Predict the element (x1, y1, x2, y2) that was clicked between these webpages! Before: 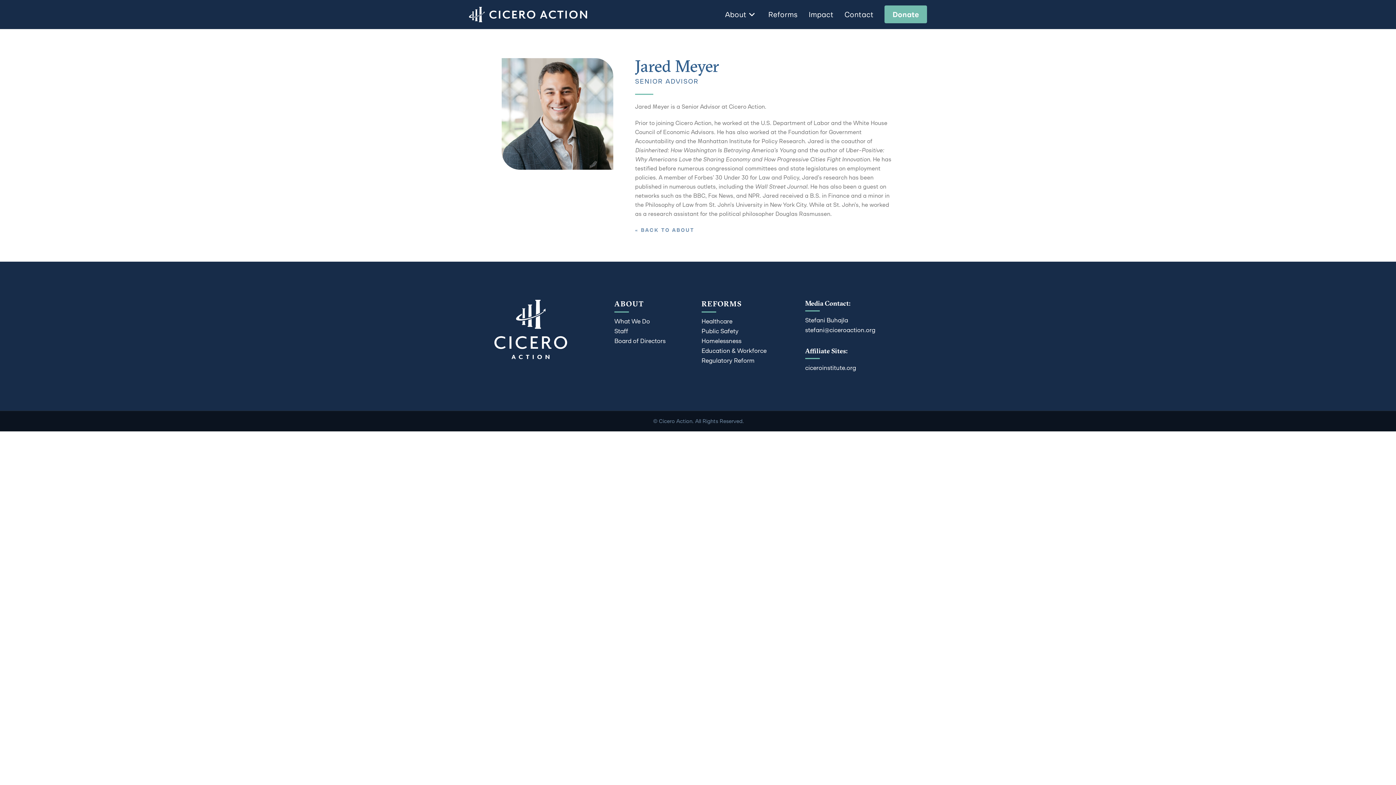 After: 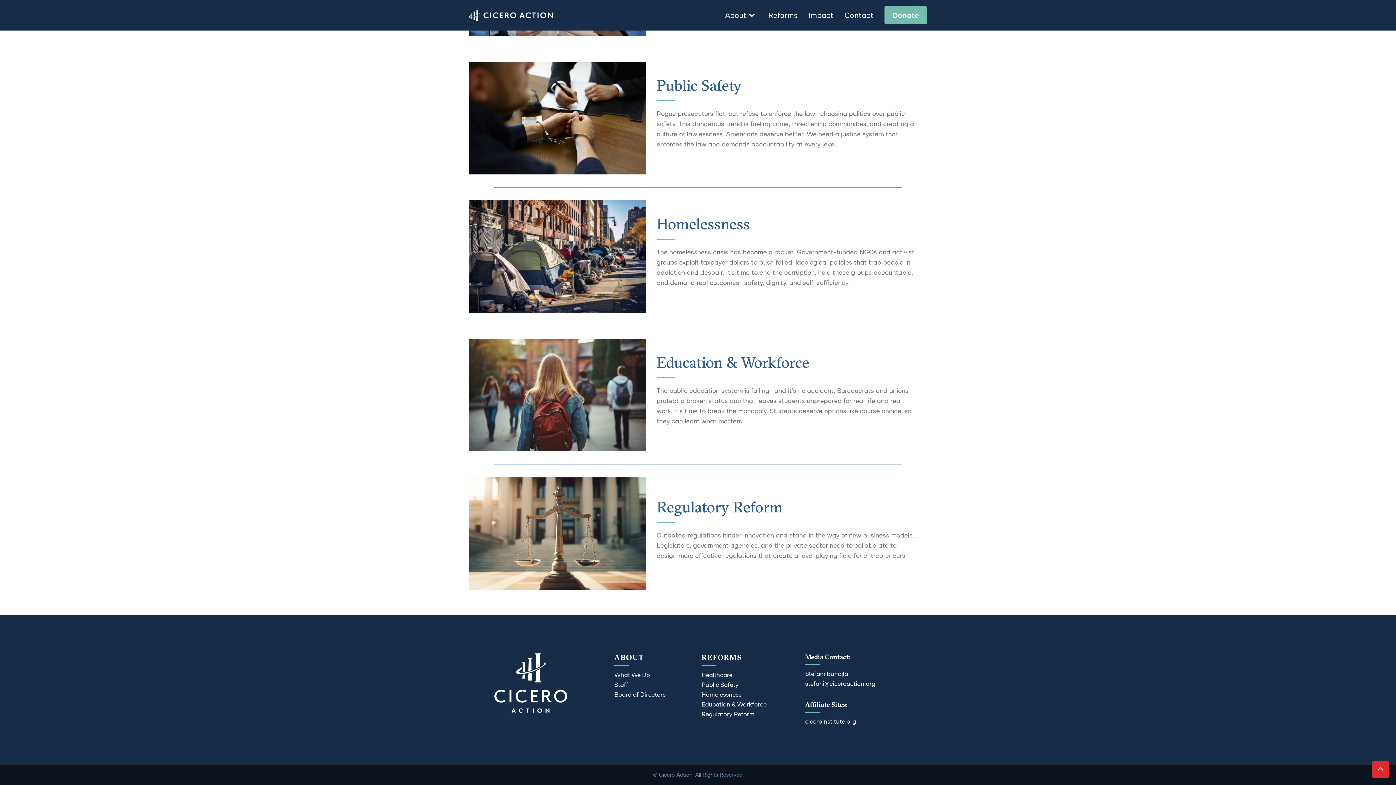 Action: bbox: (701, 356, 754, 364) label: Regulatory Reform